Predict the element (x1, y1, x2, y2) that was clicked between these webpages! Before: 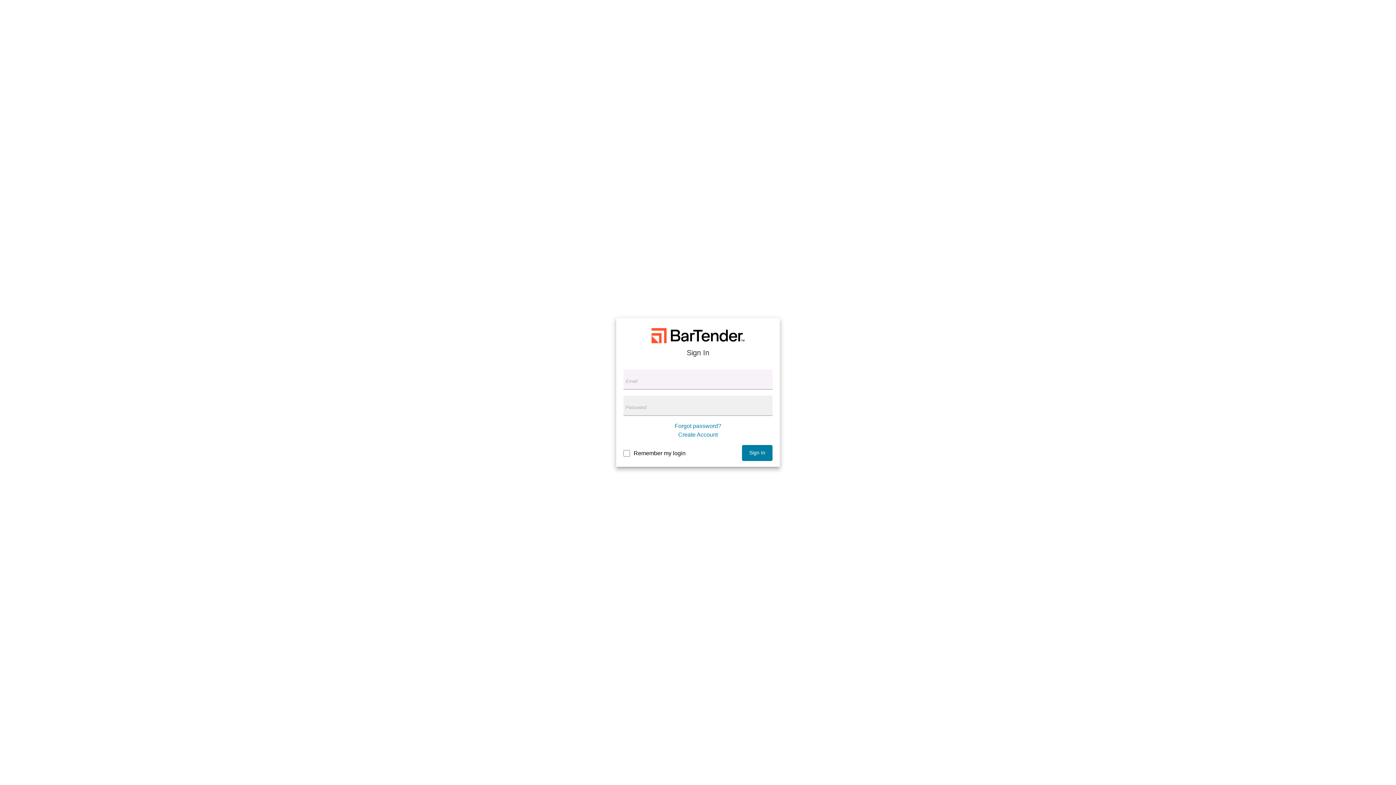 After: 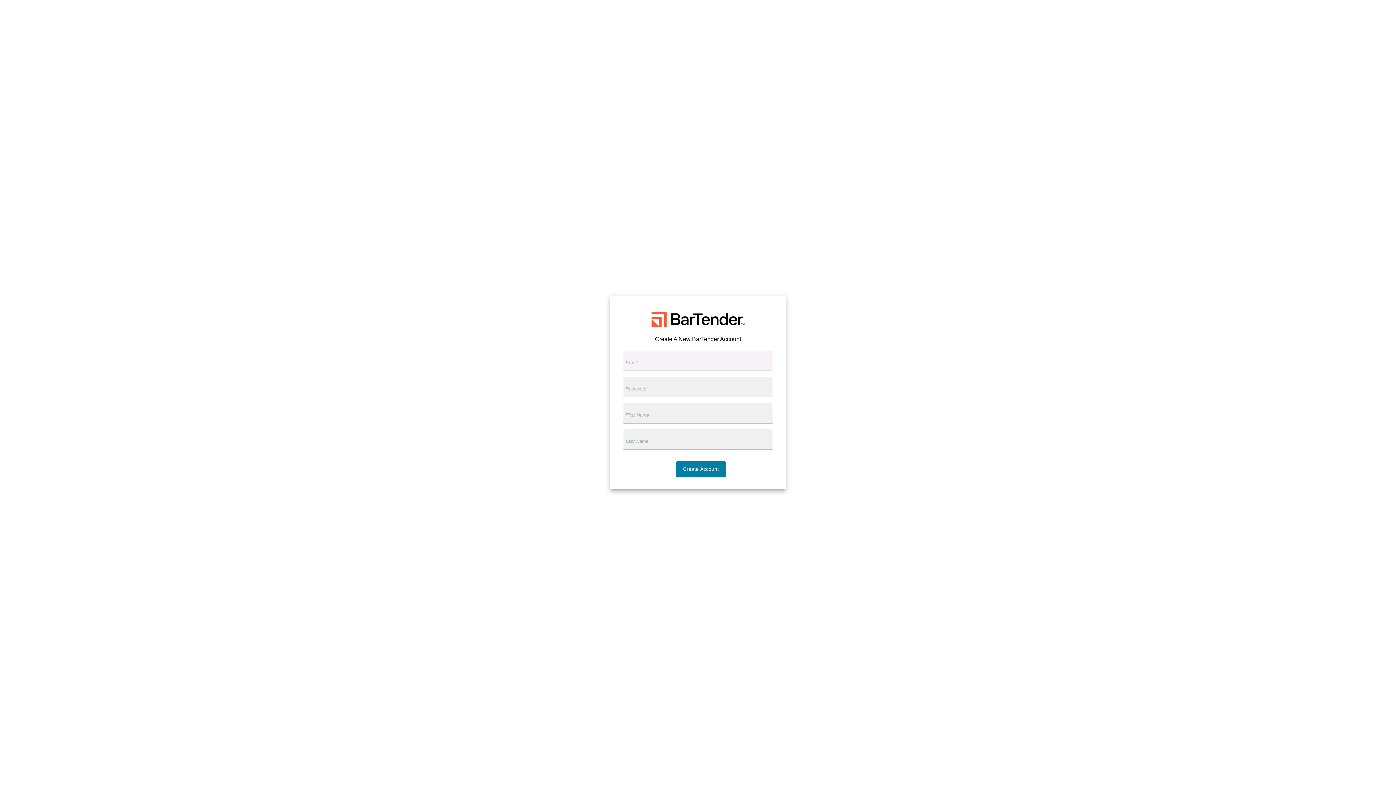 Action: bbox: (678, 431, 718, 437) label: Create Account